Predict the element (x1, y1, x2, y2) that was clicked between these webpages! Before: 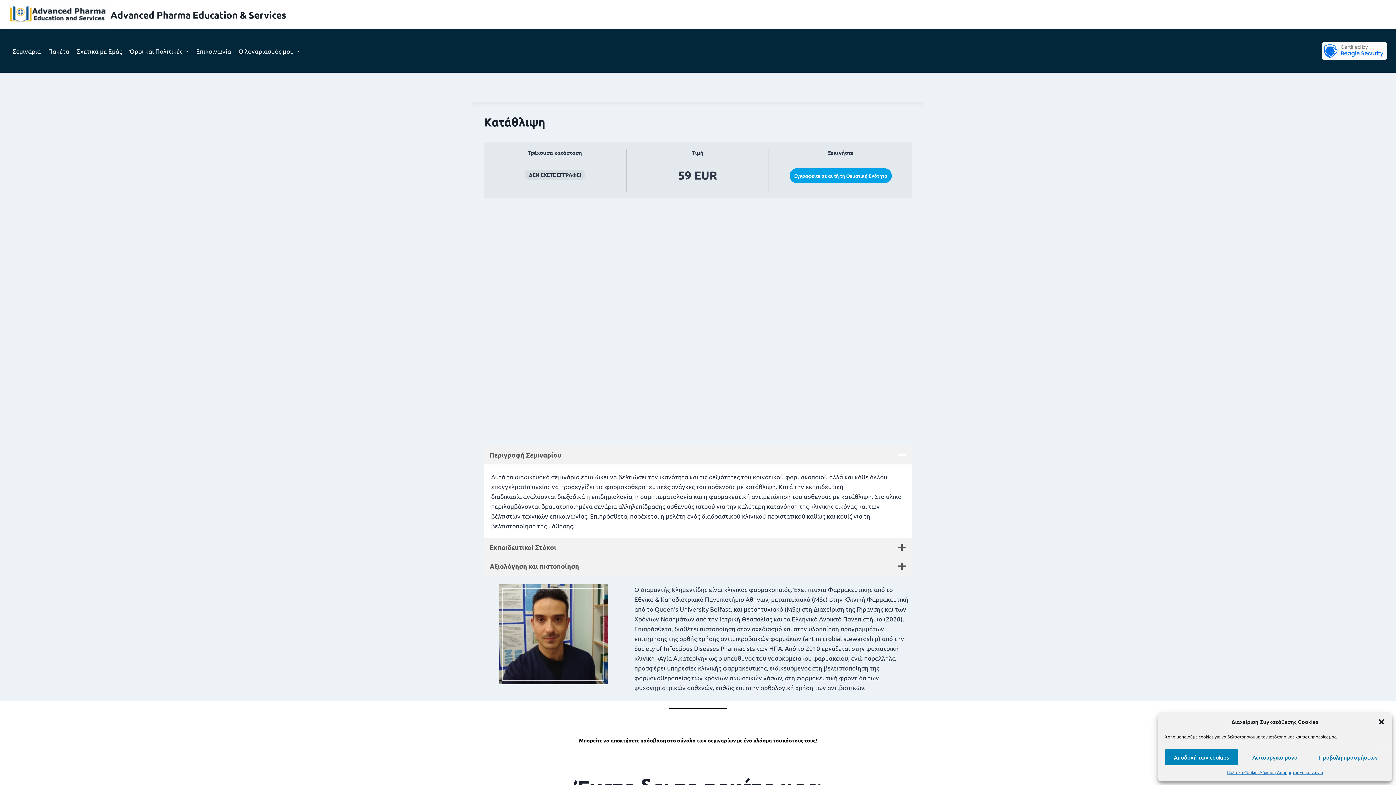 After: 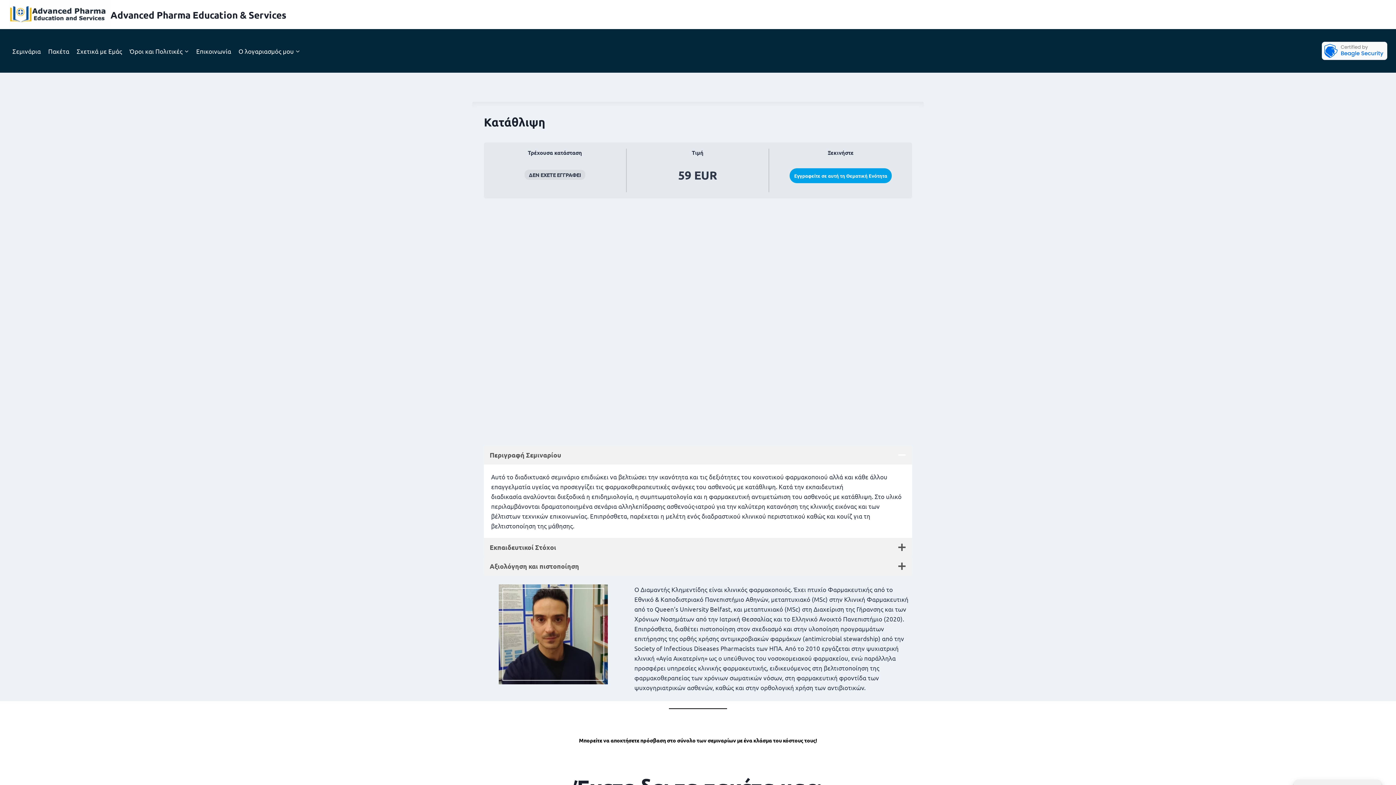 Action: label: Κλείσιμο διαλόγου bbox: (1378, 718, 1385, 725)